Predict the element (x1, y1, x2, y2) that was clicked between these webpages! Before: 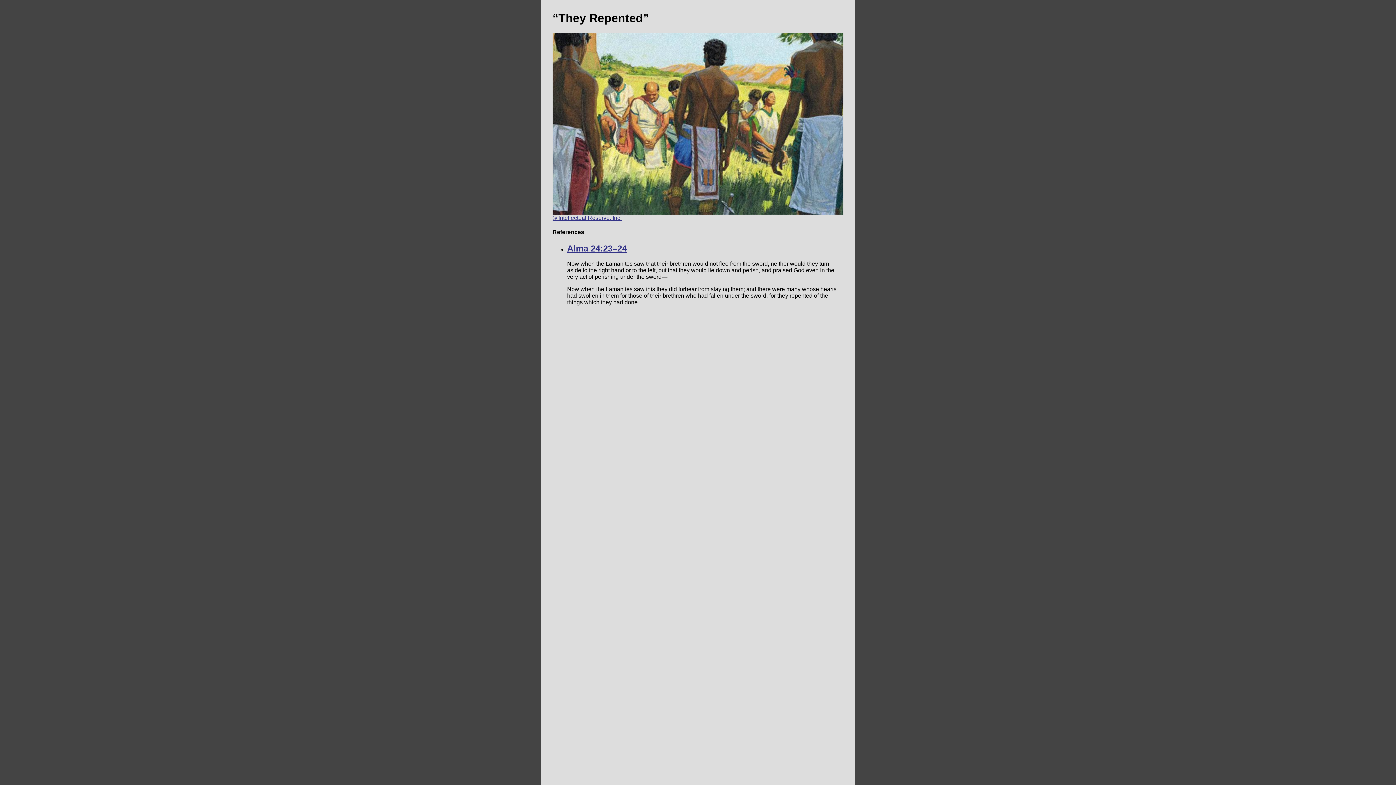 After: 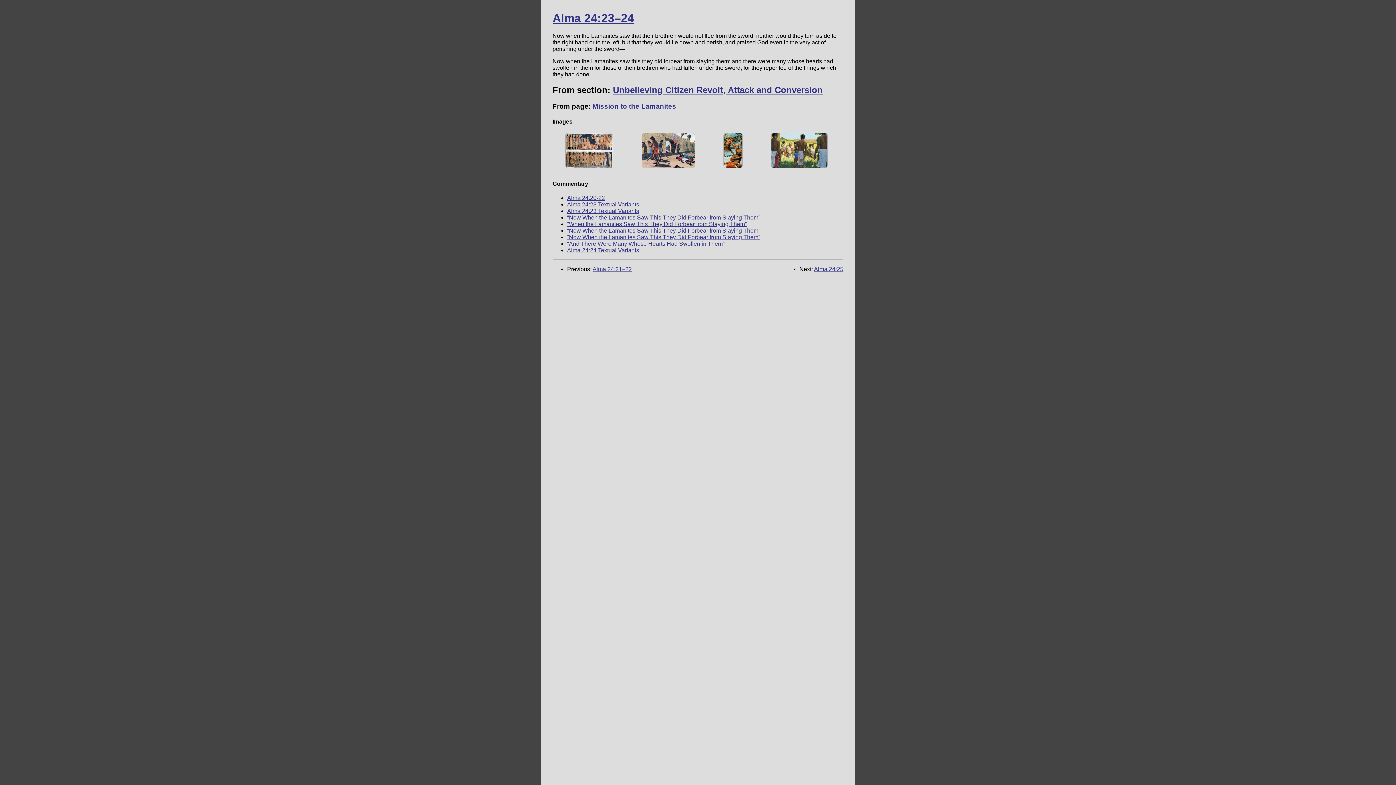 Action: bbox: (567, 243, 626, 253) label: Alma 24:23–24